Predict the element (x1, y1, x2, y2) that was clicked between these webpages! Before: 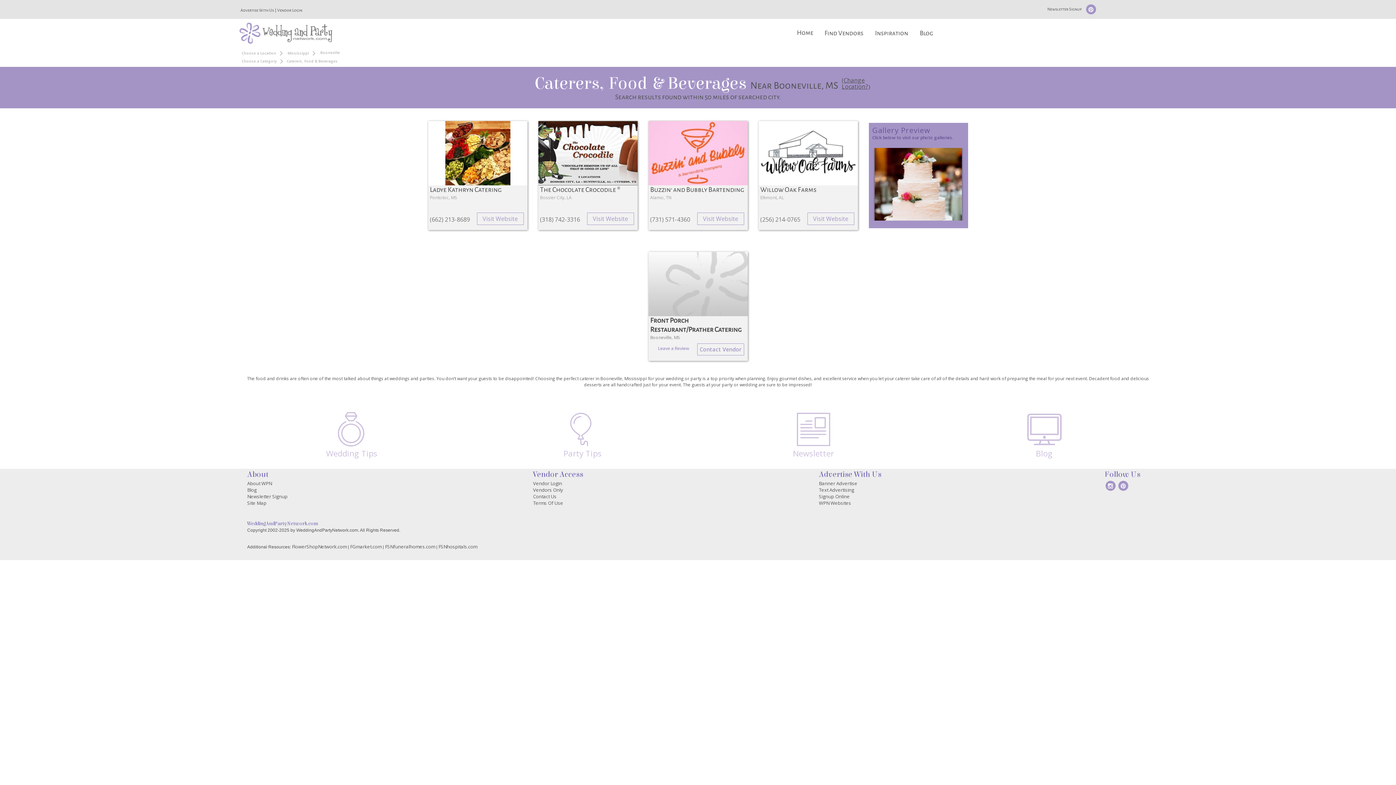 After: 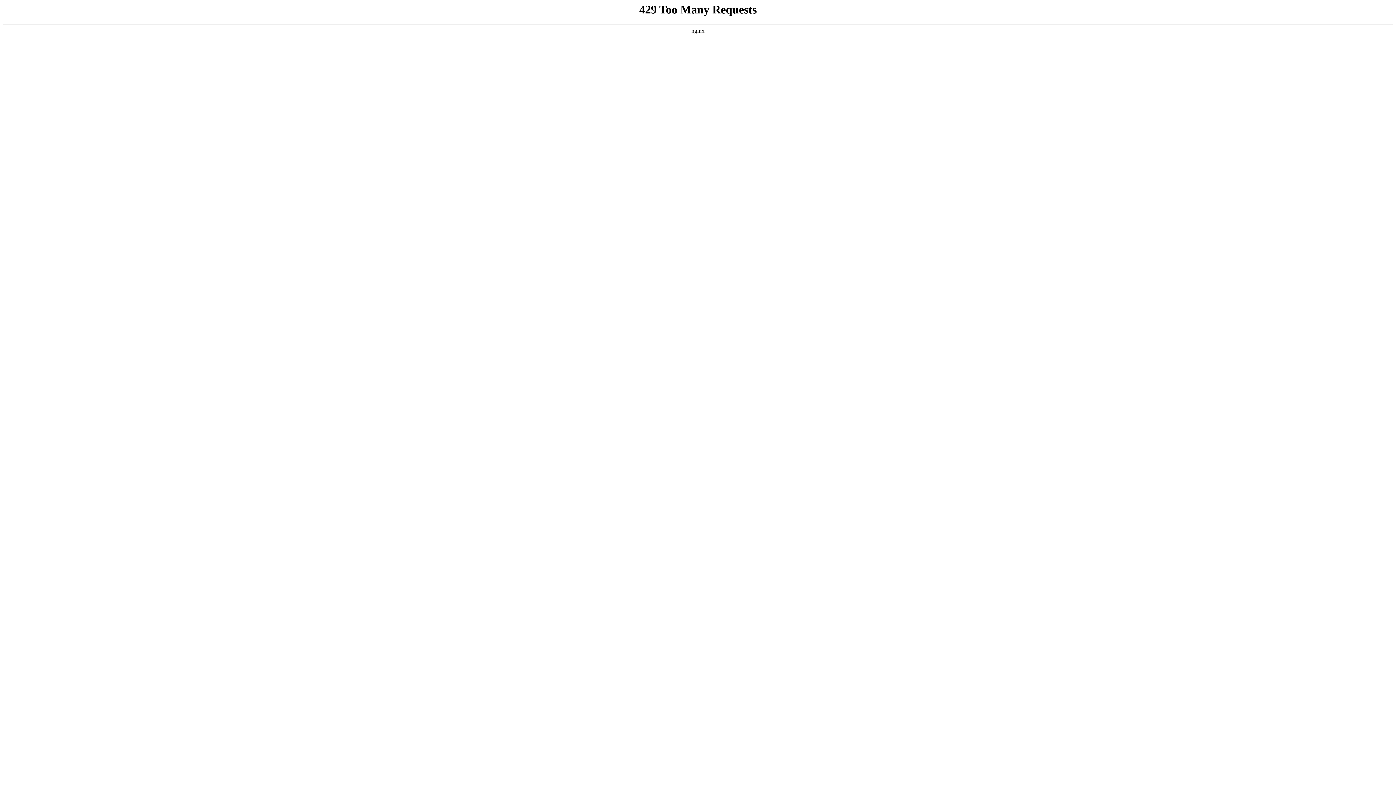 Action: bbox: (533, 486, 563, 493) label: Vendors Only